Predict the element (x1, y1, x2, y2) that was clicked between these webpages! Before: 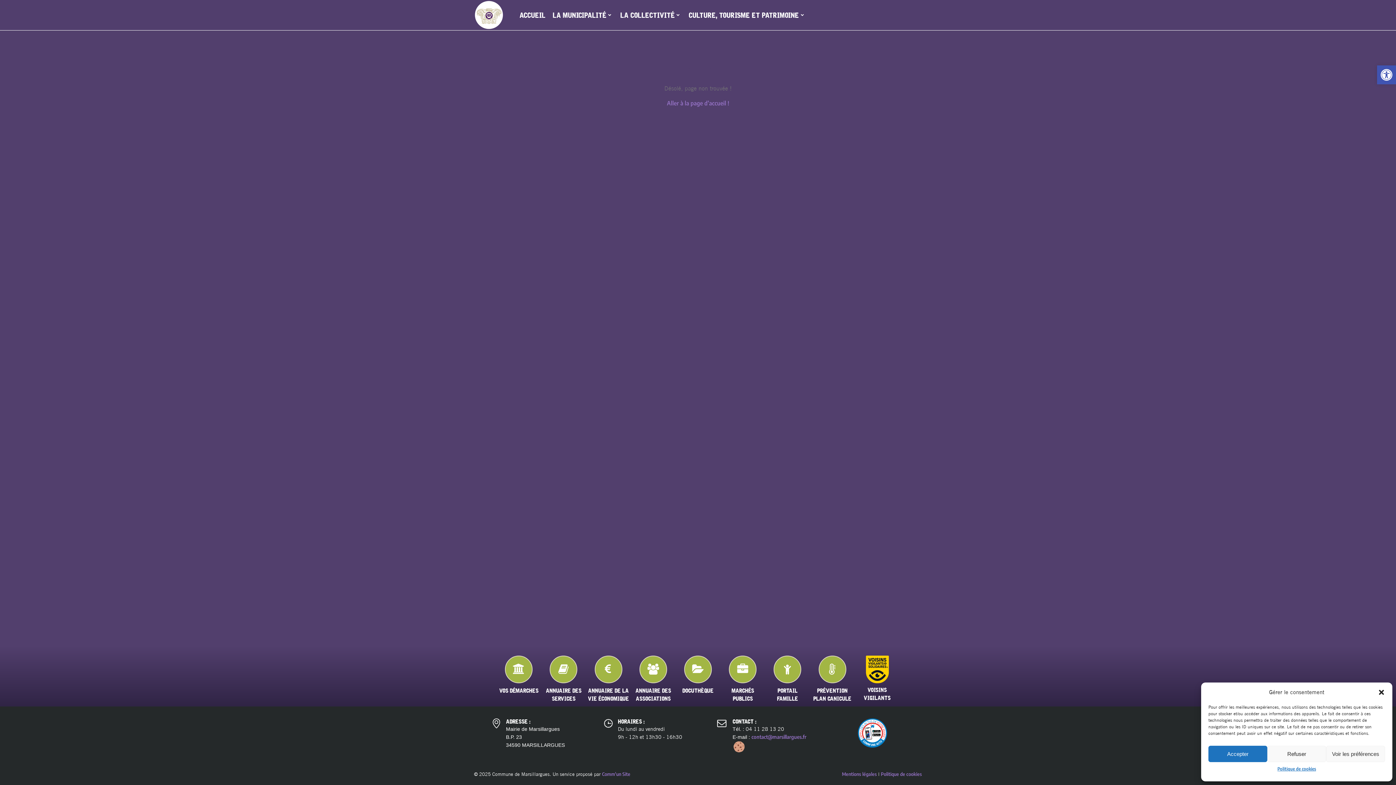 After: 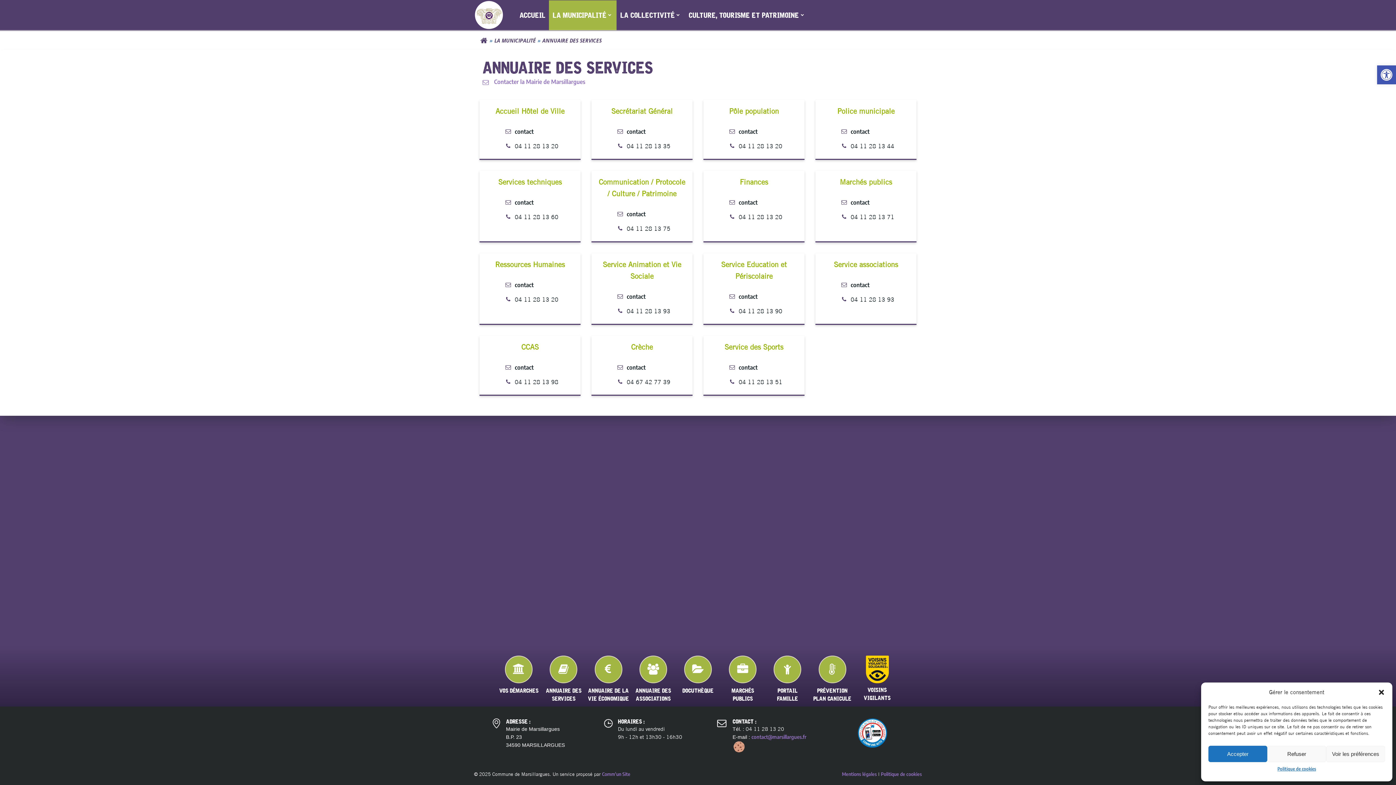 Action: label: ANNUAIRE DES SERVICES bbox: (541, 687, 586, 703)